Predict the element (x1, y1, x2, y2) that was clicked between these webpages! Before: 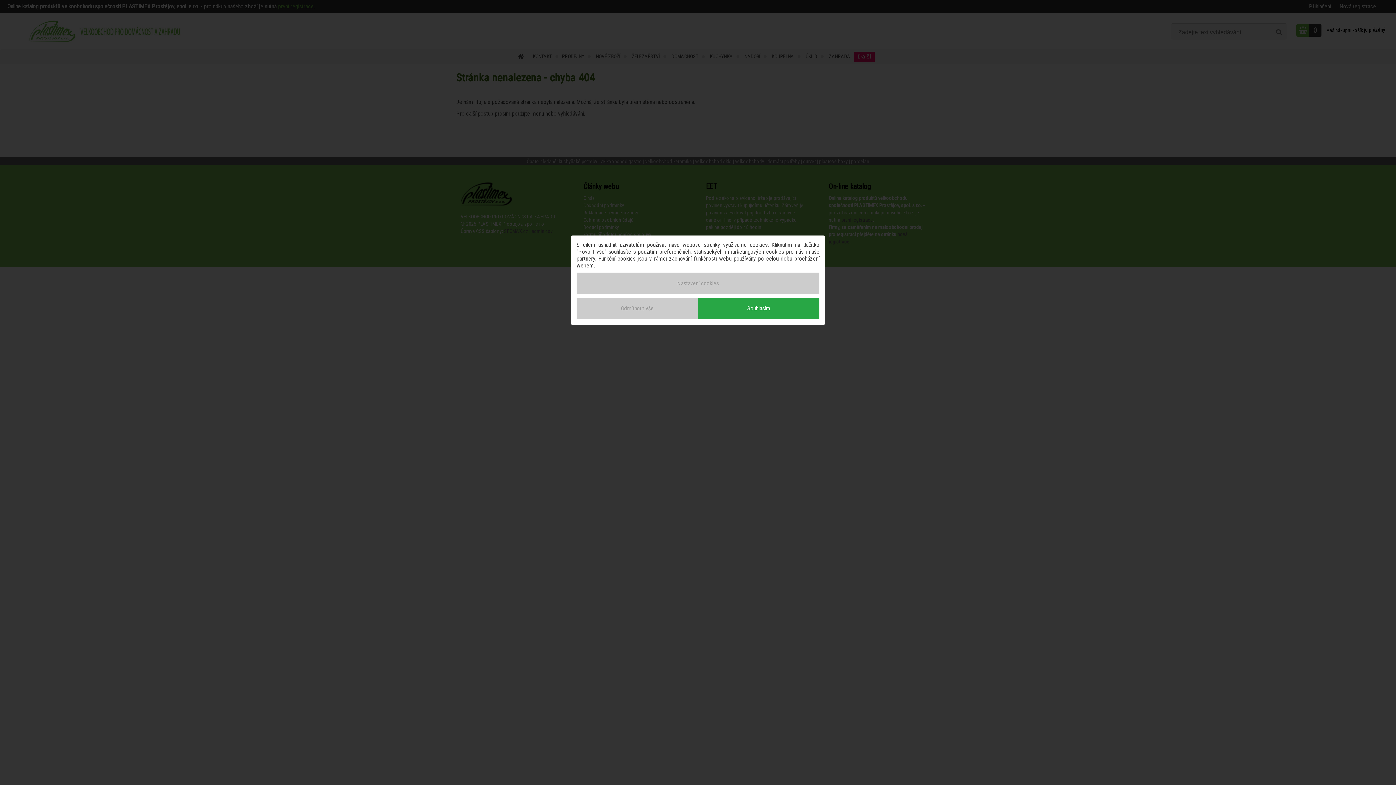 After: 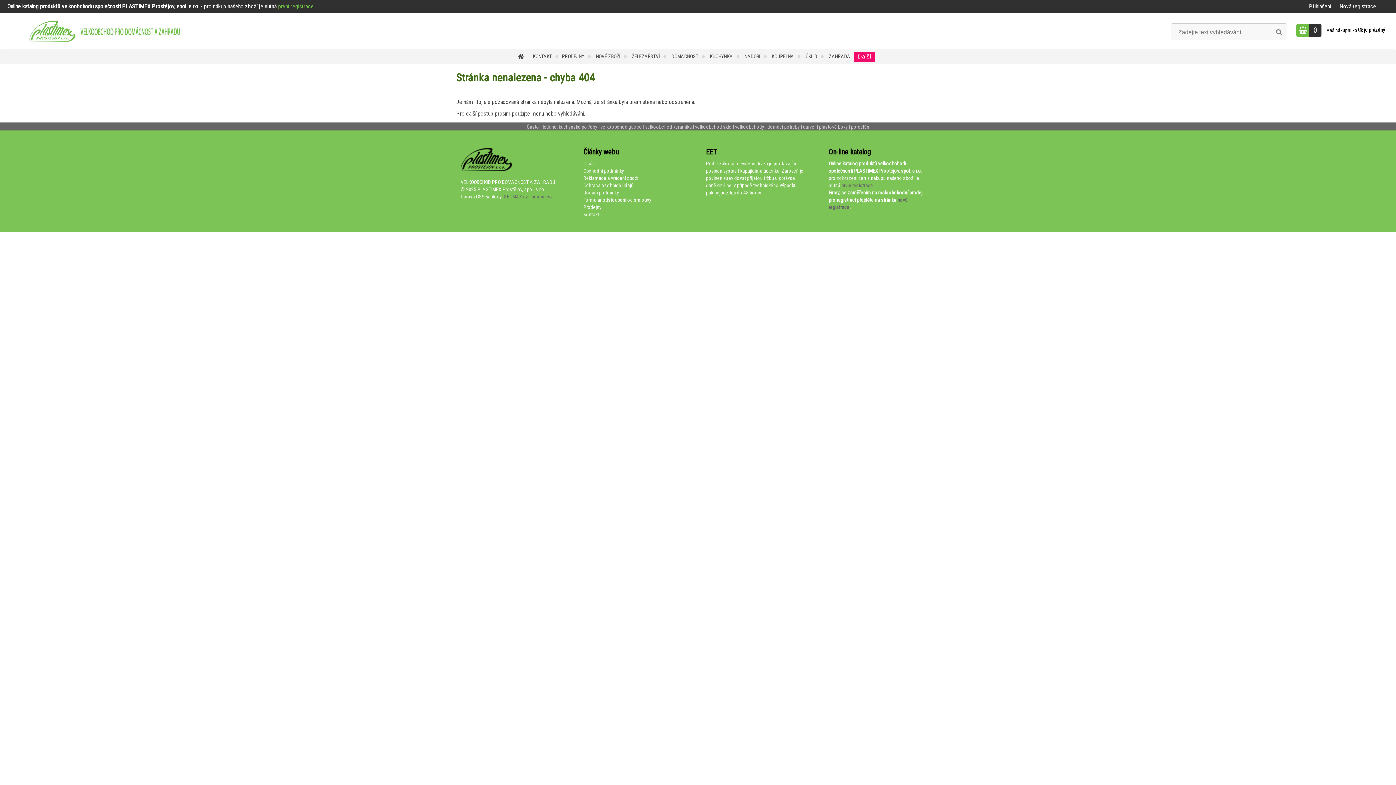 Action: label: Souhlasím bbox: (698, 297, 819, 319)